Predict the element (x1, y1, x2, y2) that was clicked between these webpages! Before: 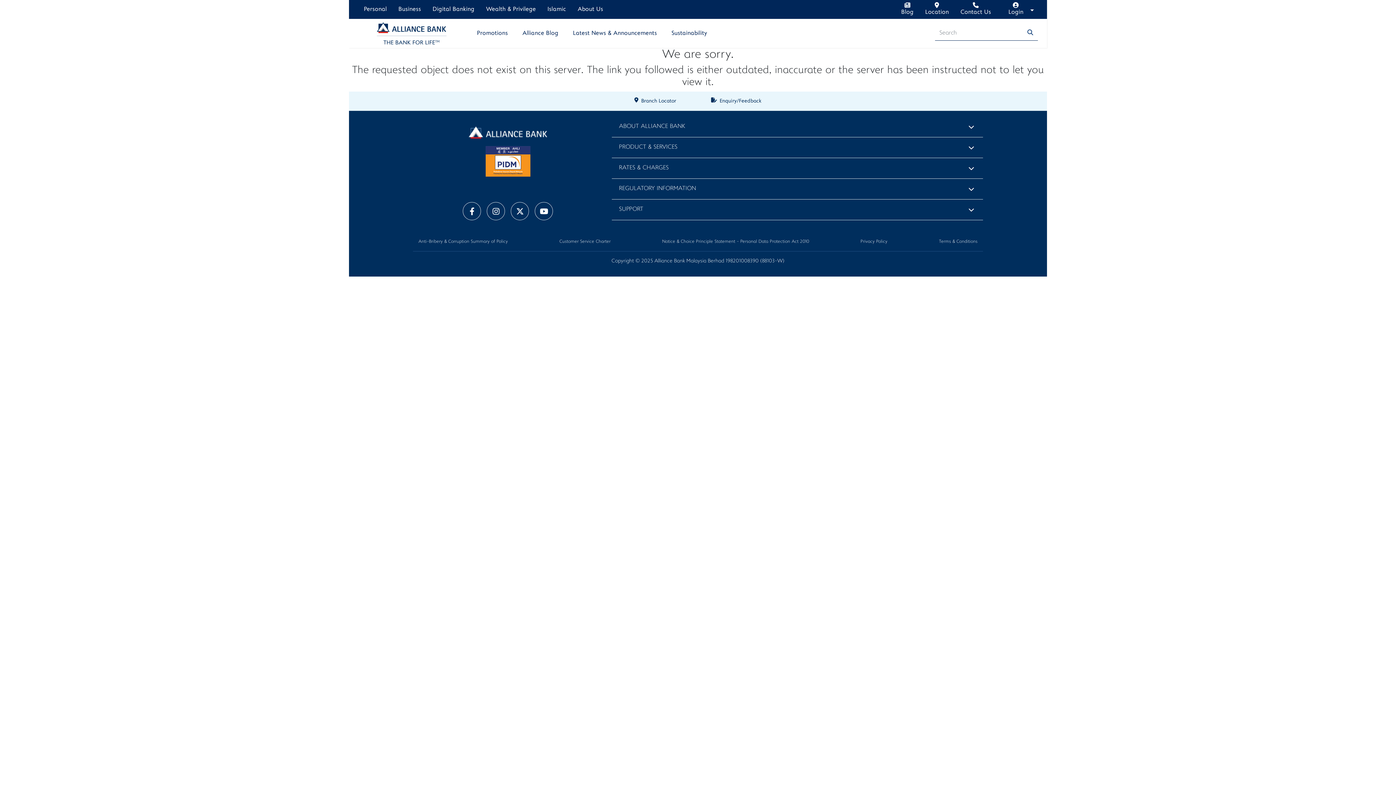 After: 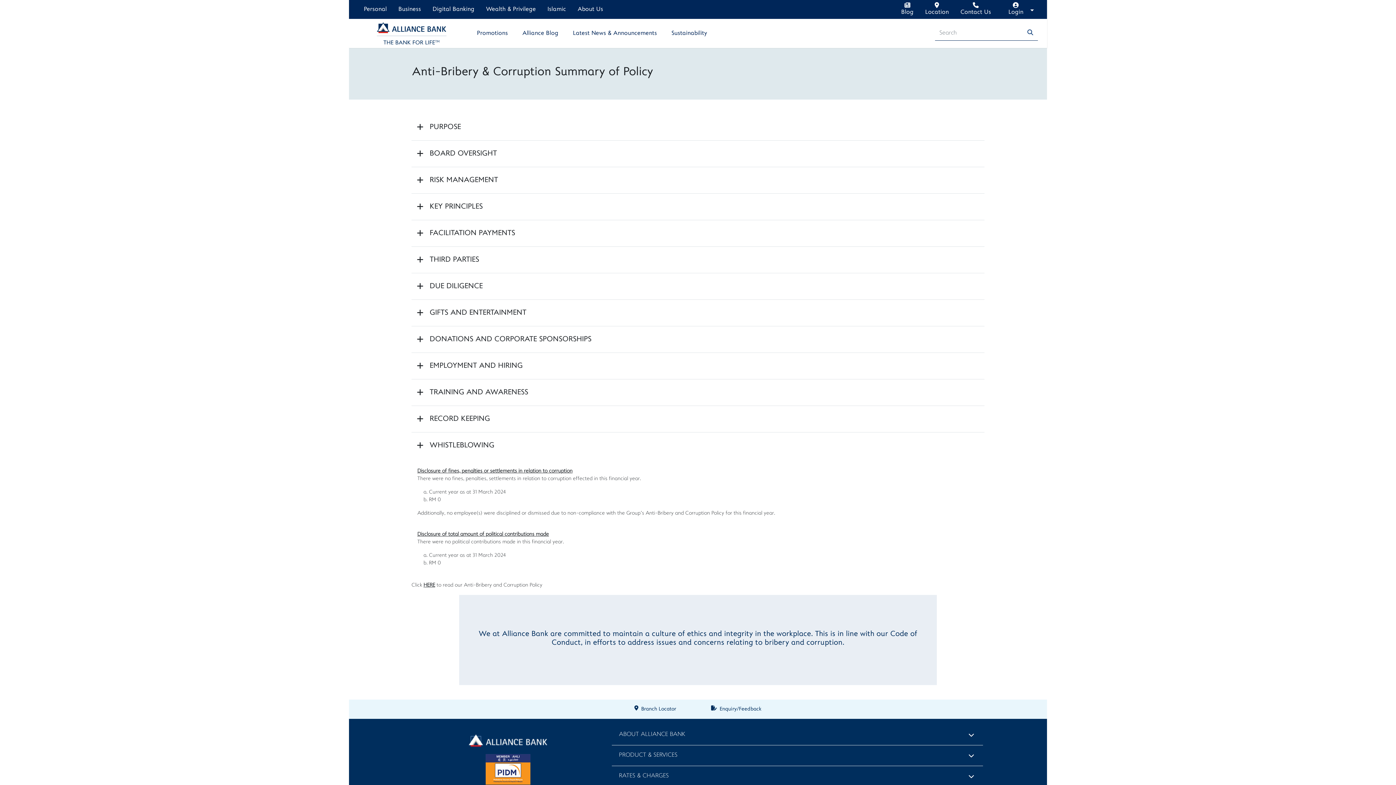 Action: label: Anti-Bribery & Corruption Summary of Policy bbox: (418, 239, 508, 244)